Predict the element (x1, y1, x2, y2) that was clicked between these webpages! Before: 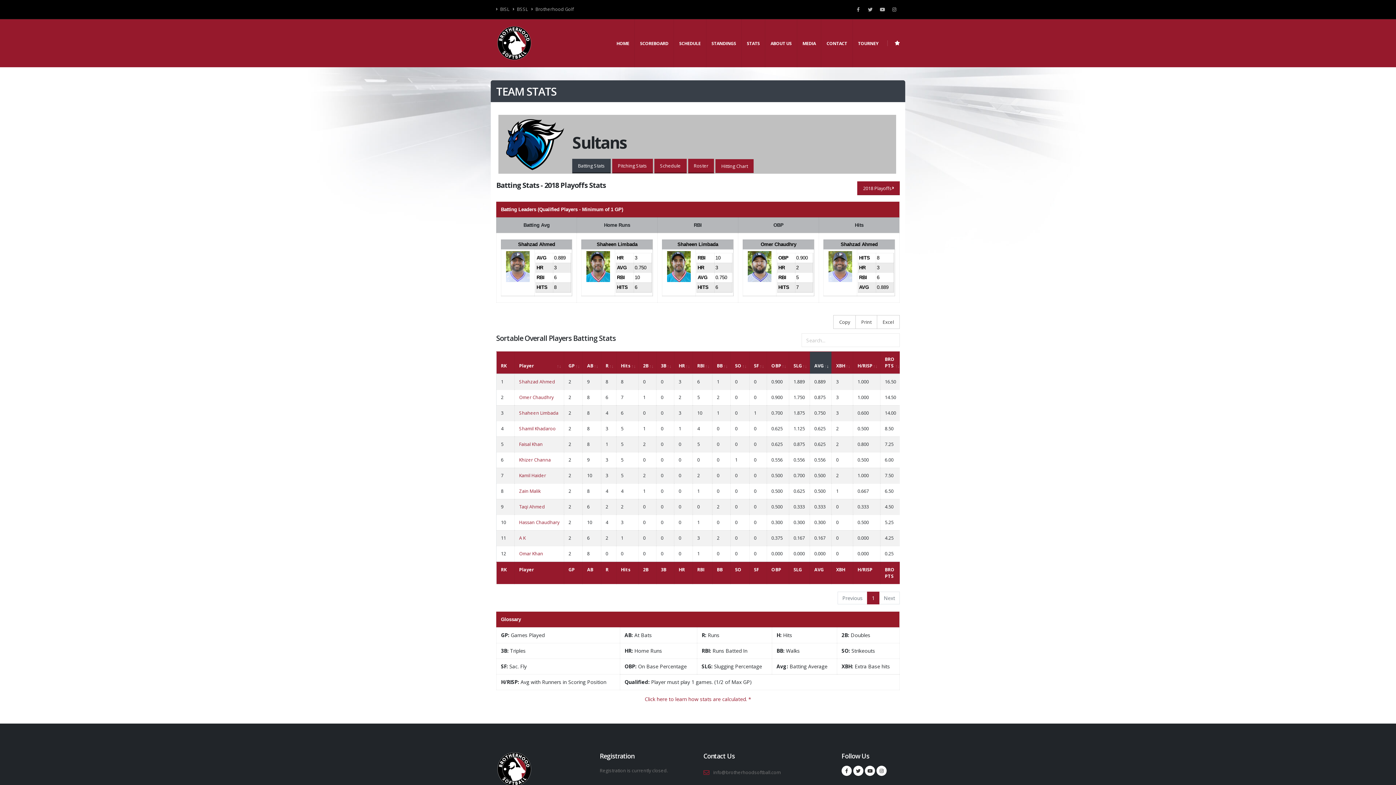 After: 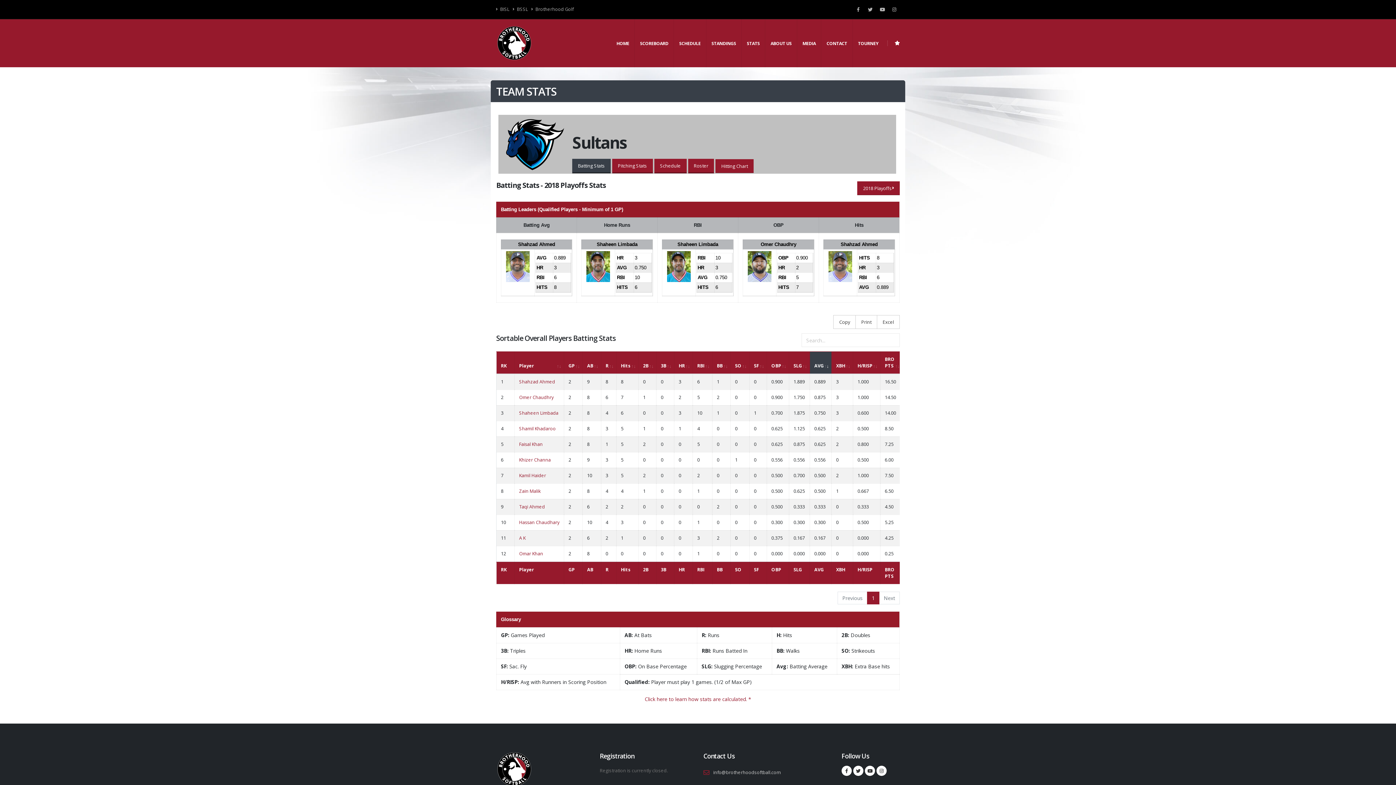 Action: label: info@brotherhoodsoftball.com bbox: (713, 769, 780, 776)